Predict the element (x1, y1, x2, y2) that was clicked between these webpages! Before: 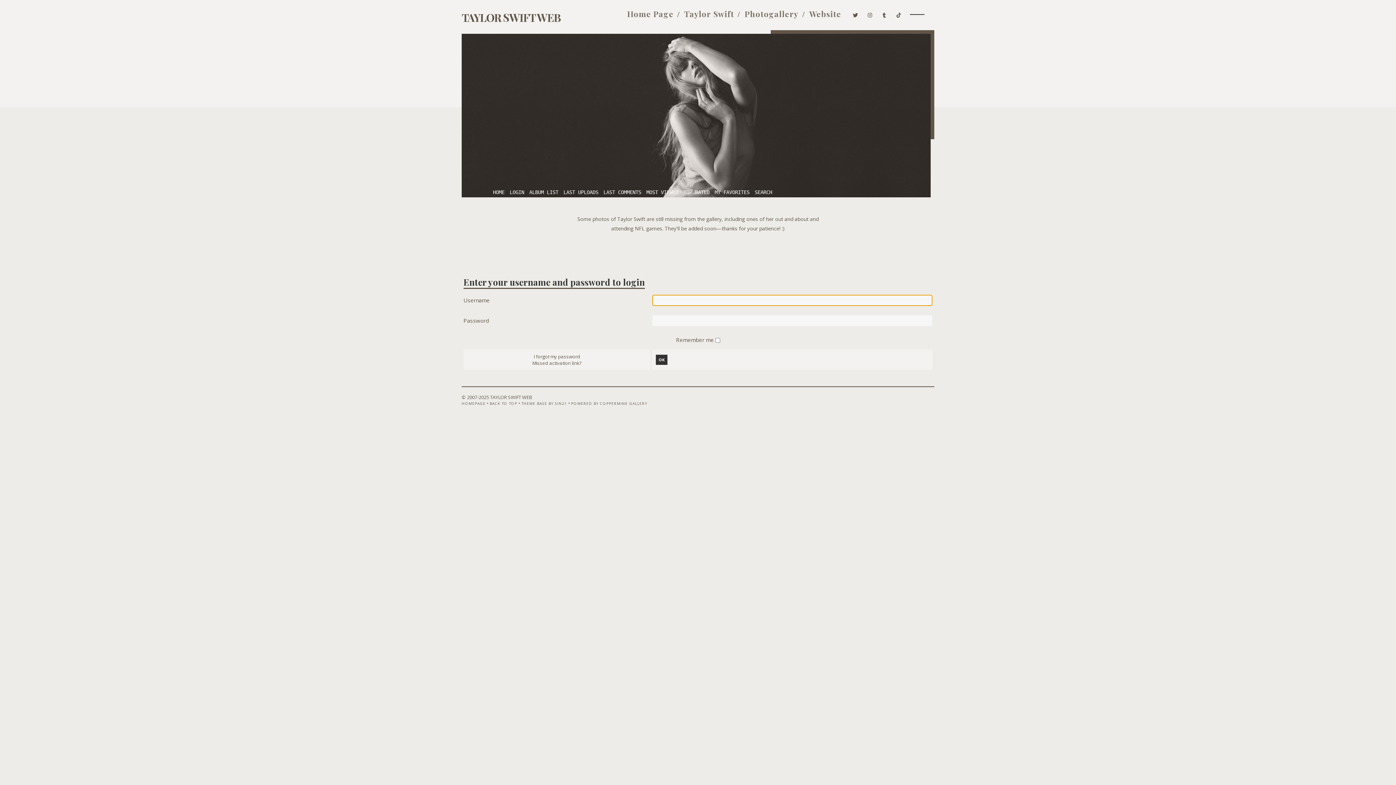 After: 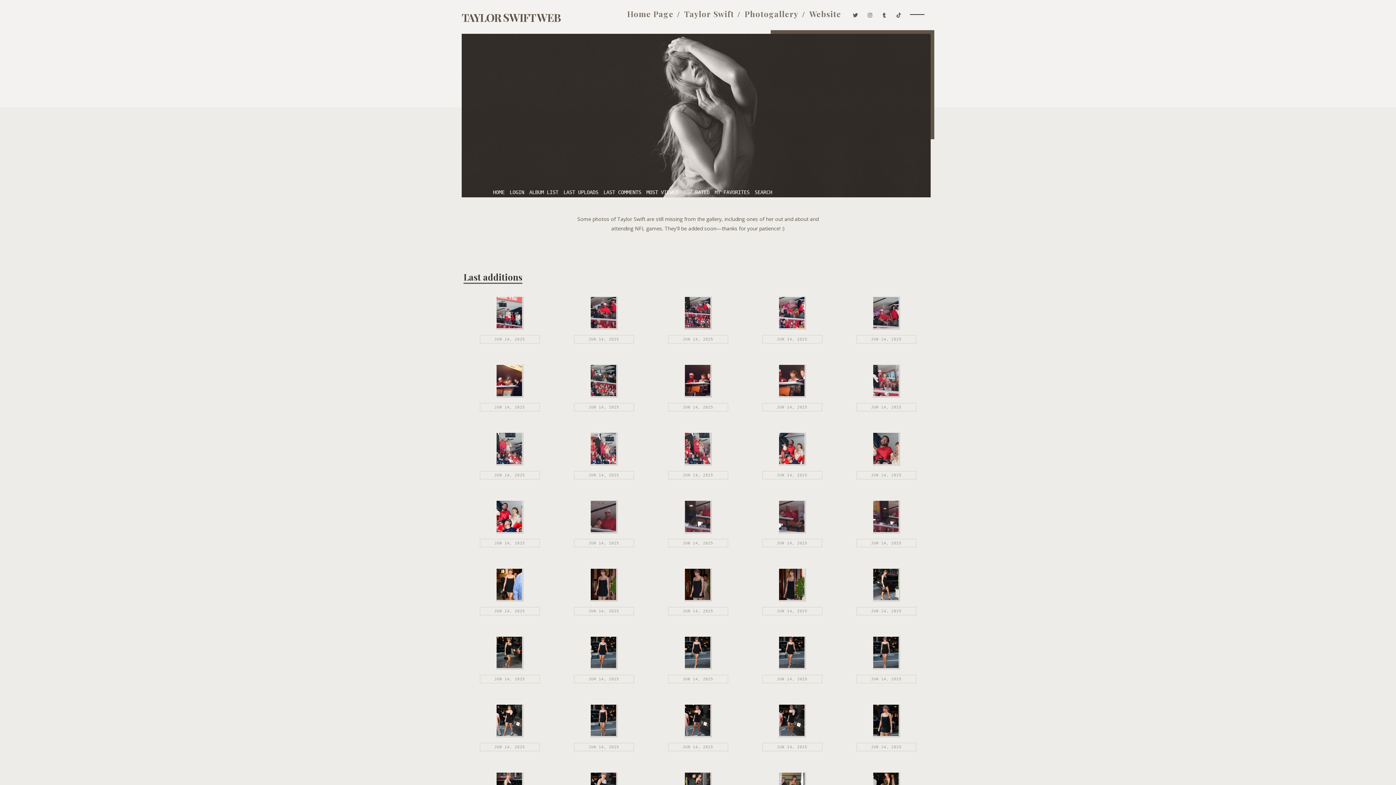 Action: bbox: (561, 188, 600, 196) label: LAST UPLOADS